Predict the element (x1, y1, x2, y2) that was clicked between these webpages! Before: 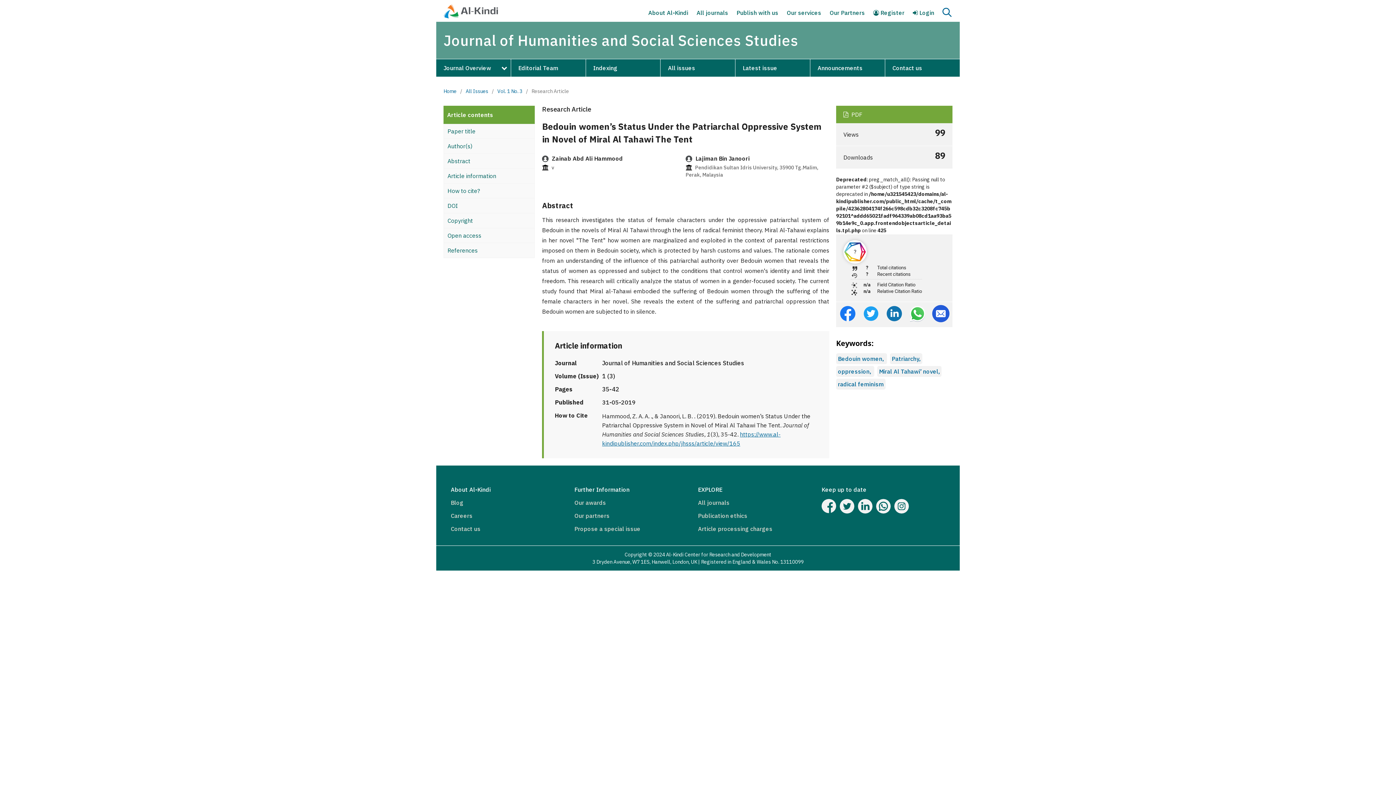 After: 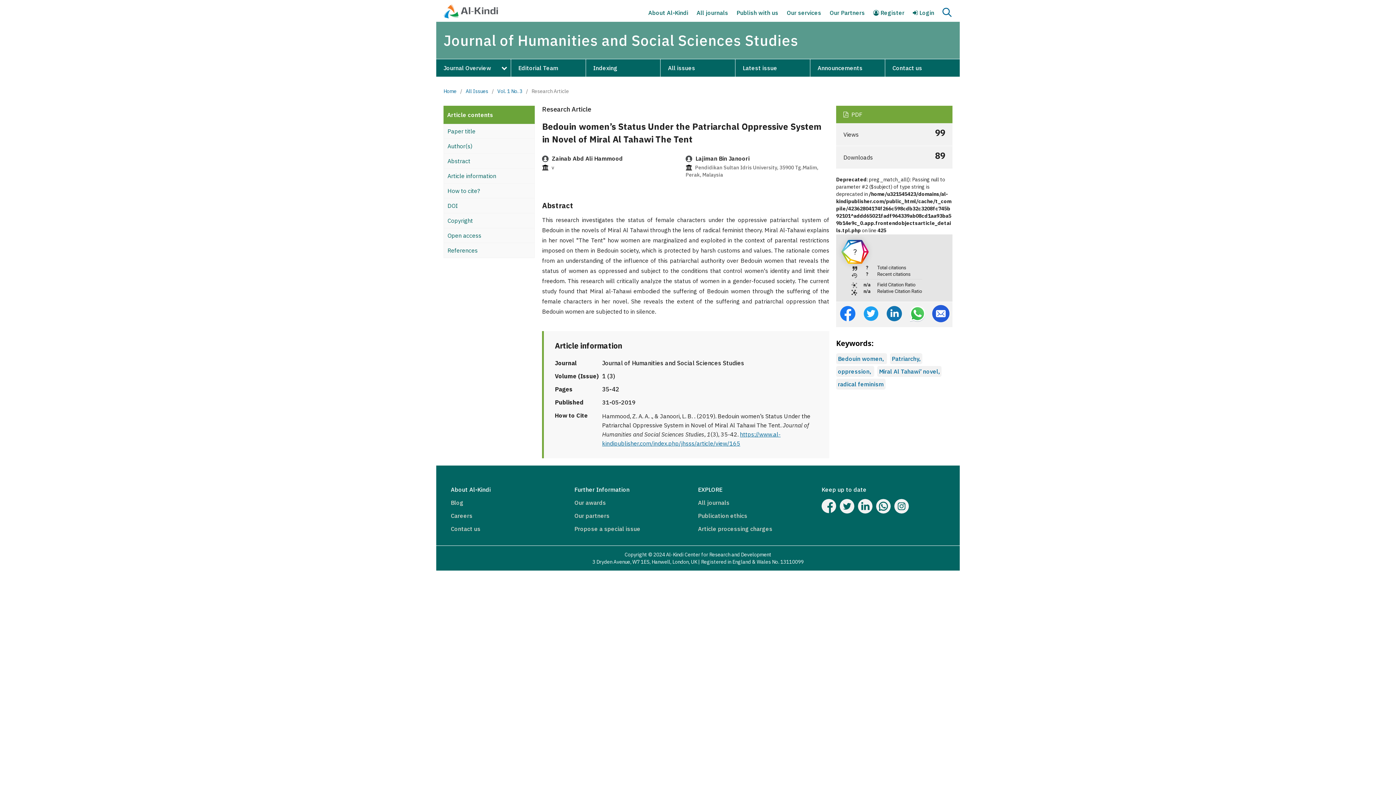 Action: label: ? total citations on Dimensions. bbox: (843, 240, 945, 296)